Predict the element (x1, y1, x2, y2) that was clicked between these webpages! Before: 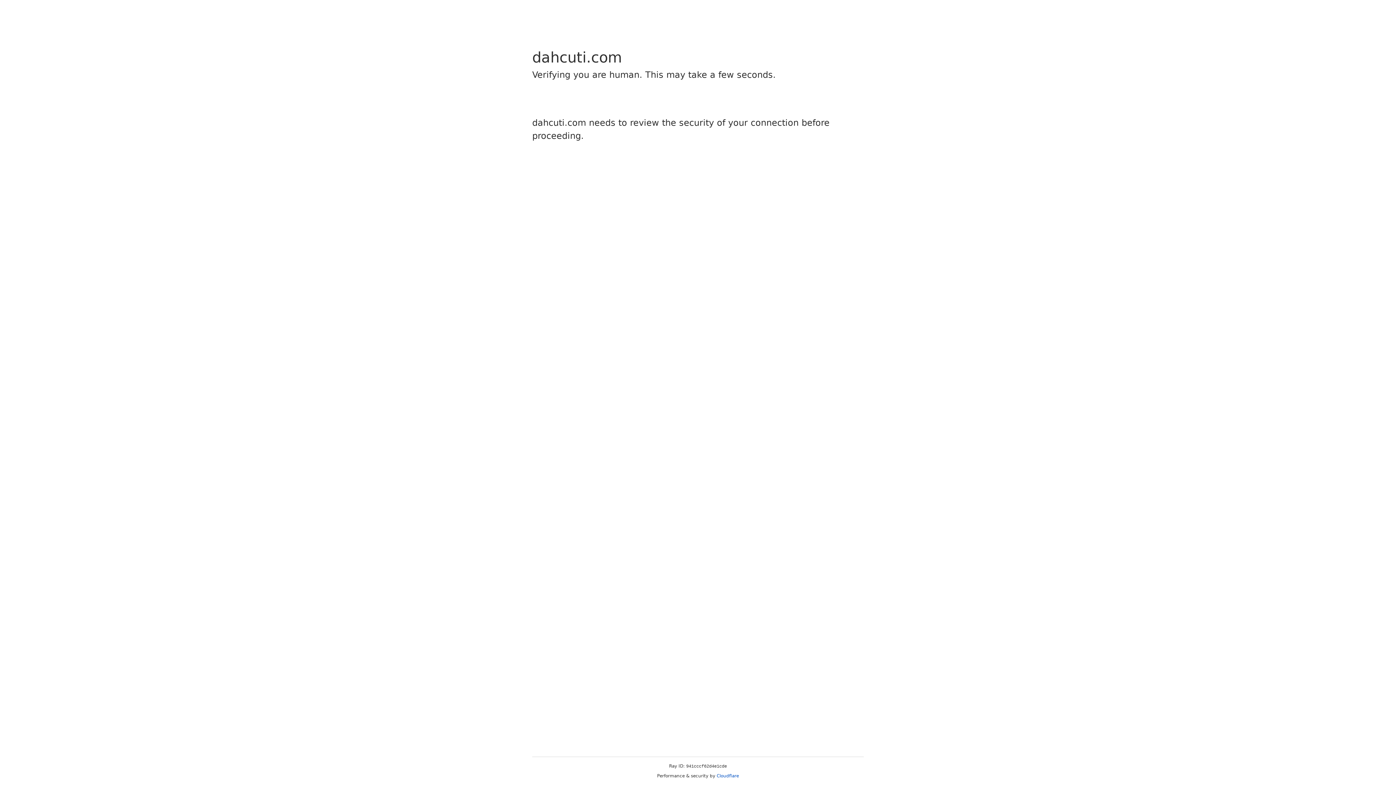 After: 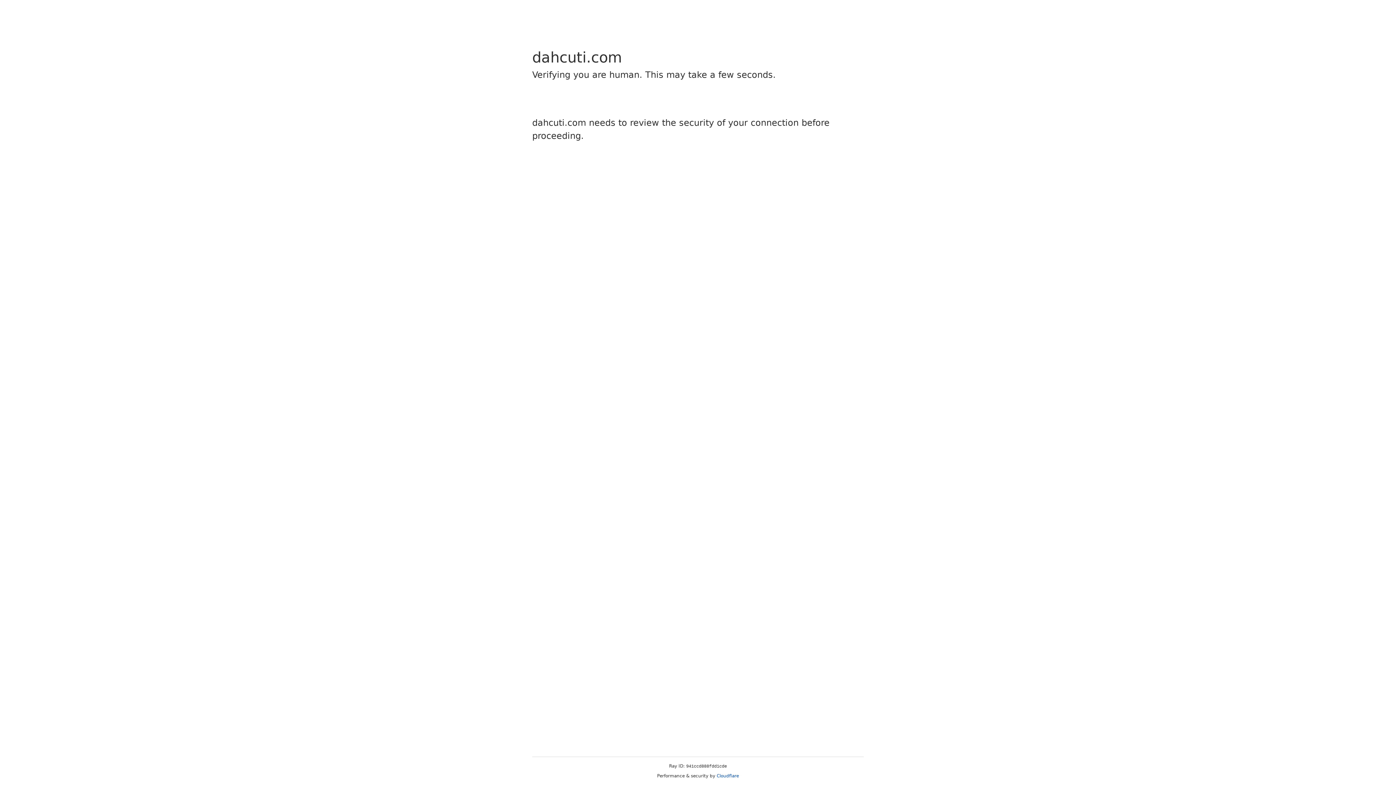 Action: bbox: (716, 773, 739, 778) label: Cloudflare